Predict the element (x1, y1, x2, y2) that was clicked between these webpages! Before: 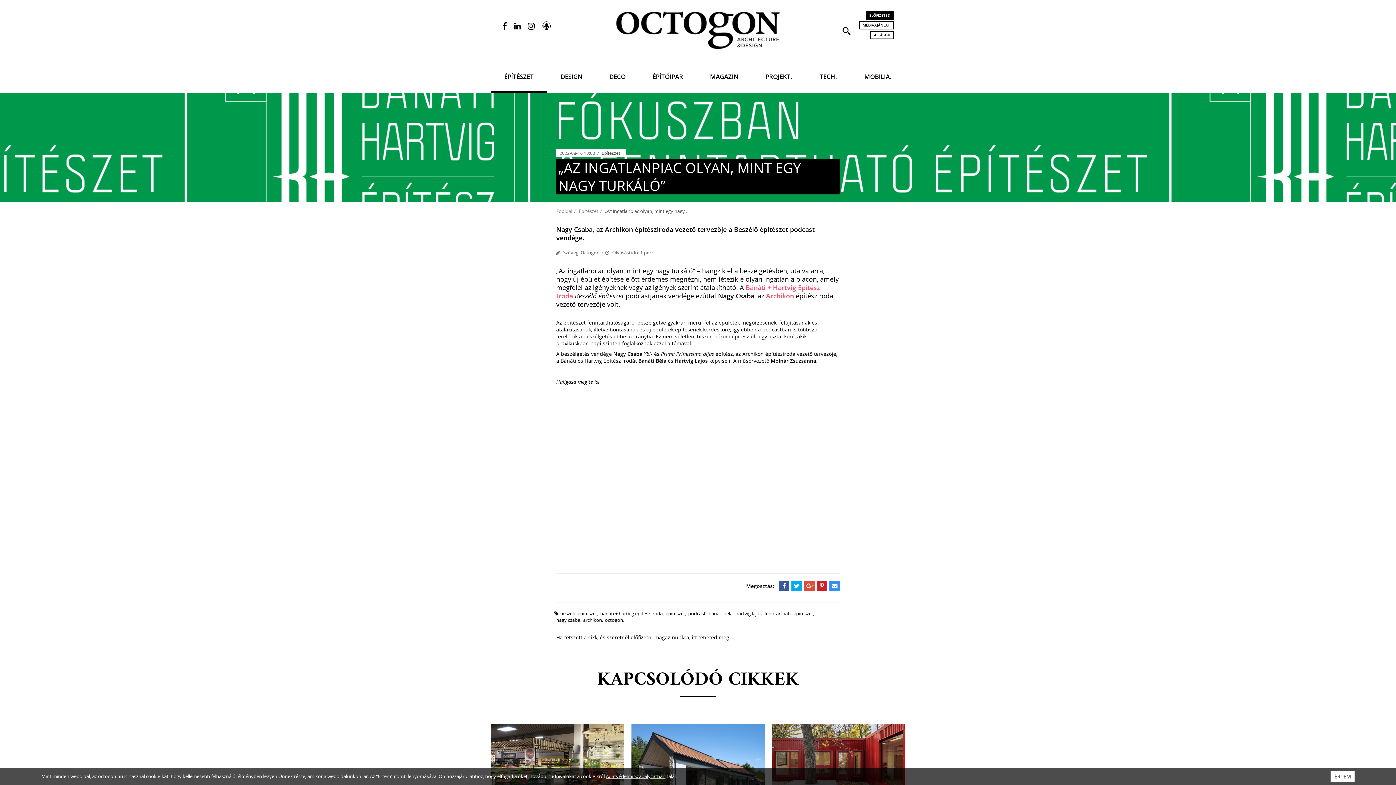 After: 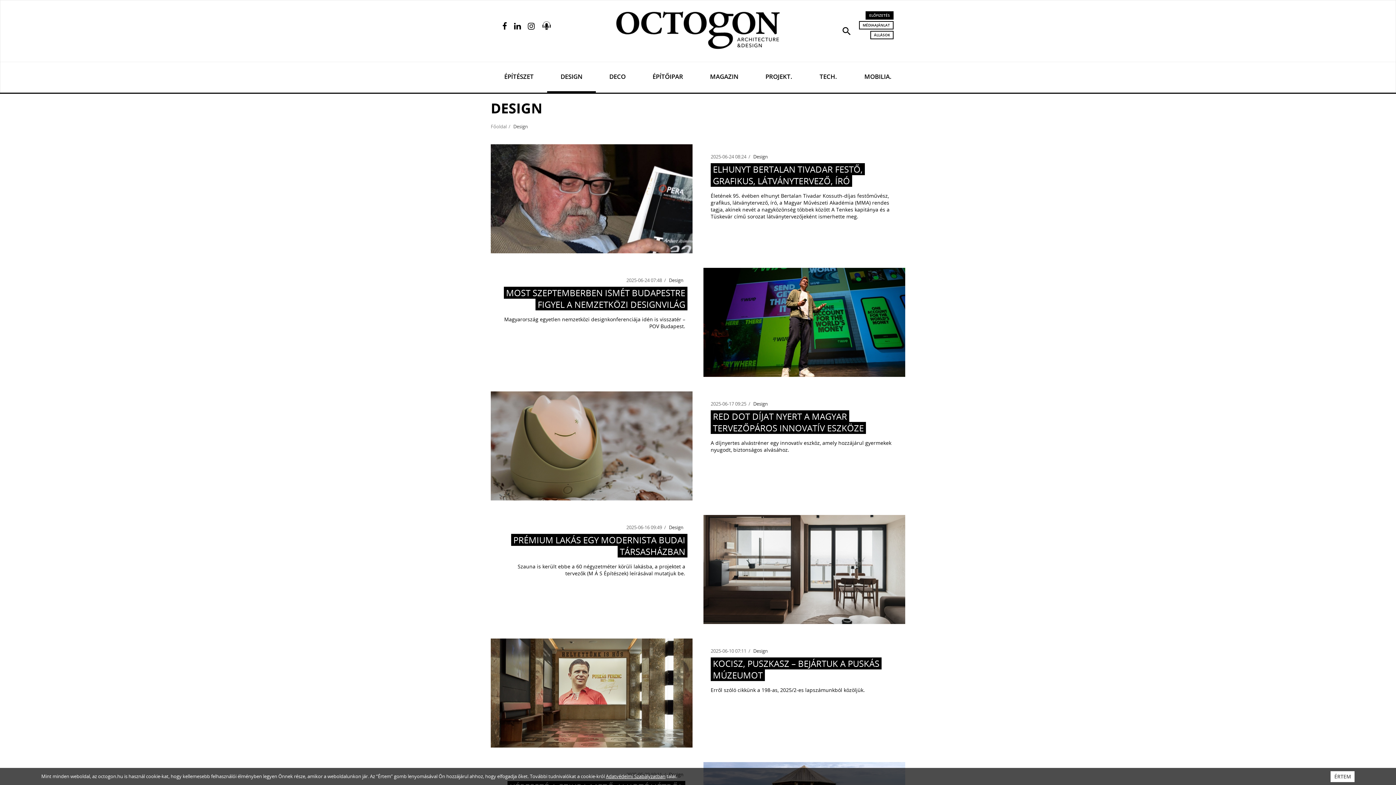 Action: label: DESIGN bbox: (547, 62, 596, 92)